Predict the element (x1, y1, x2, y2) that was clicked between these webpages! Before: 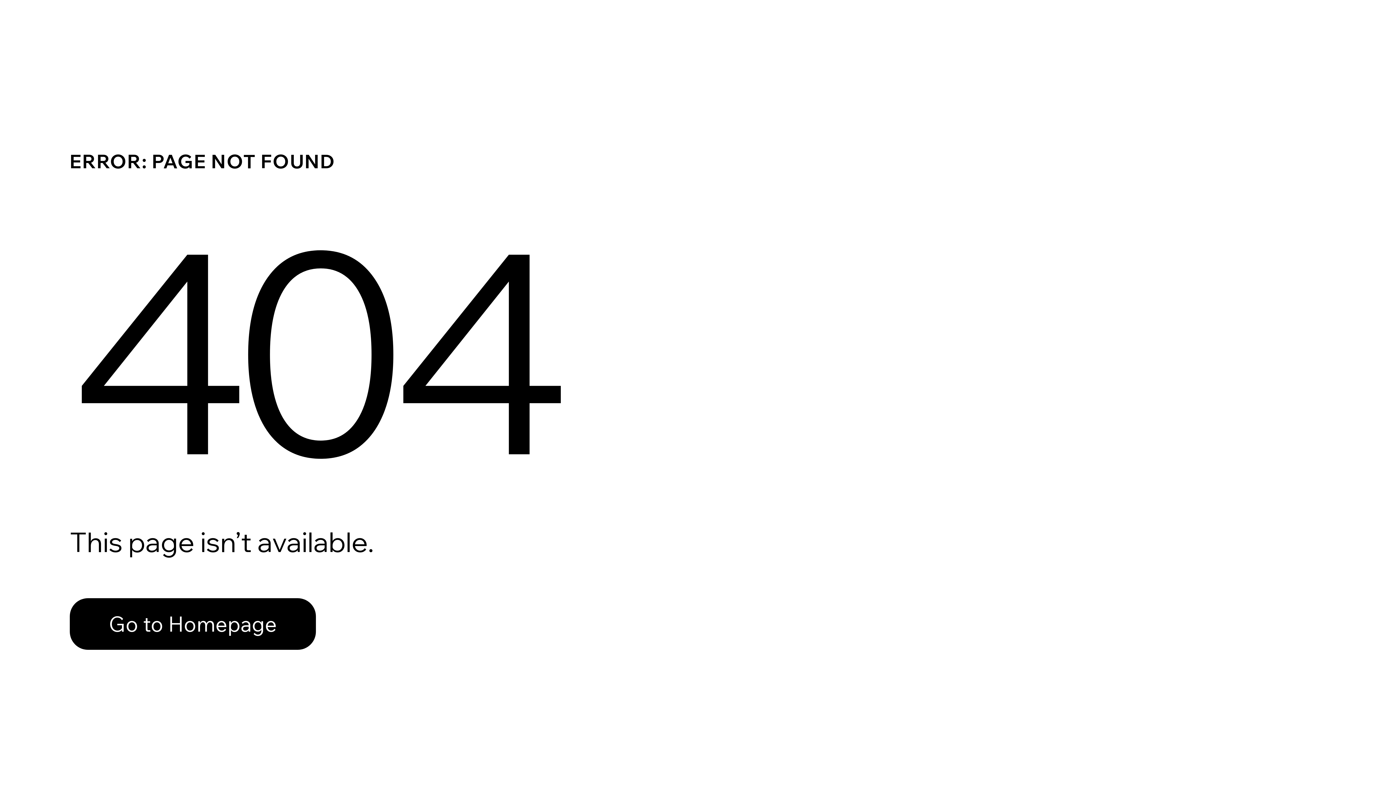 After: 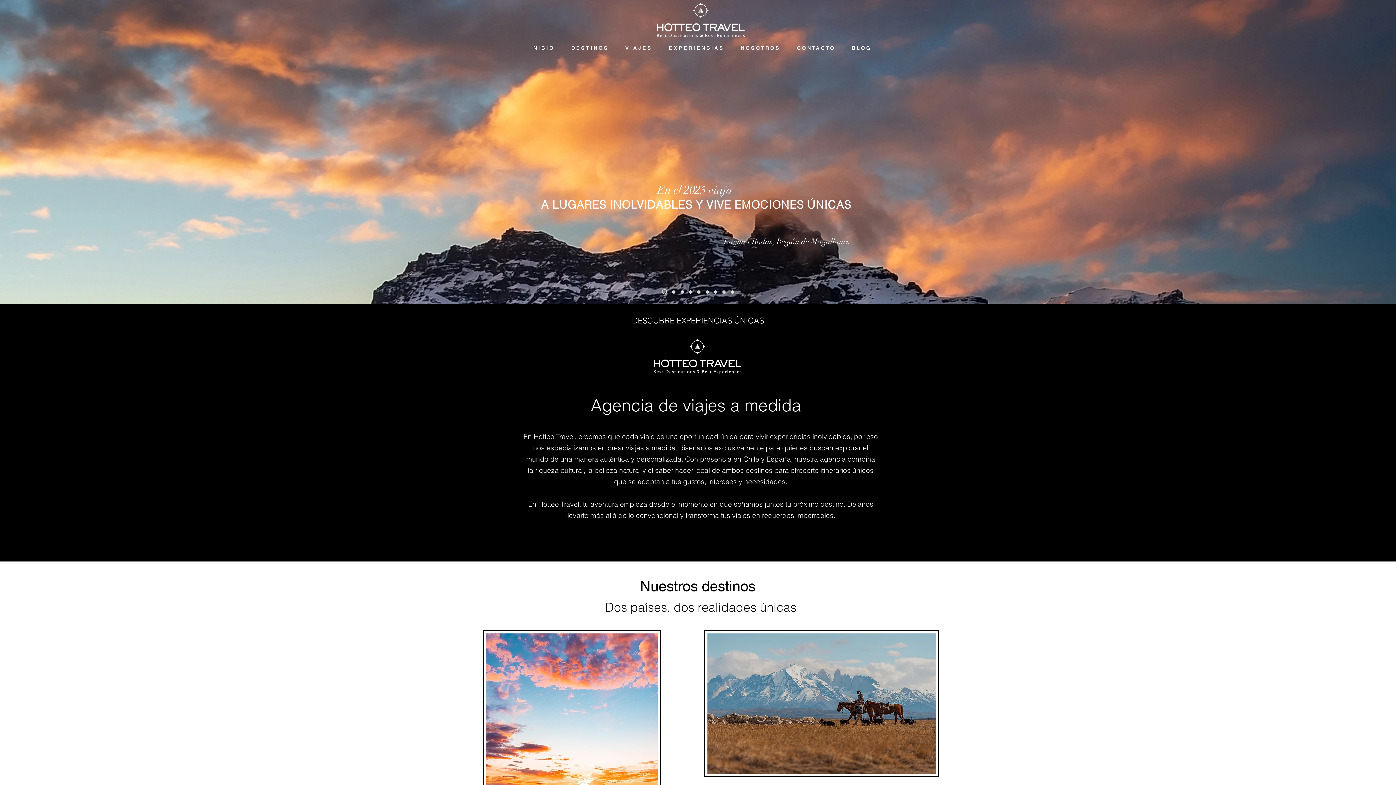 Action: bbox: (69, 598, 316, 650) label: Go to Homepage